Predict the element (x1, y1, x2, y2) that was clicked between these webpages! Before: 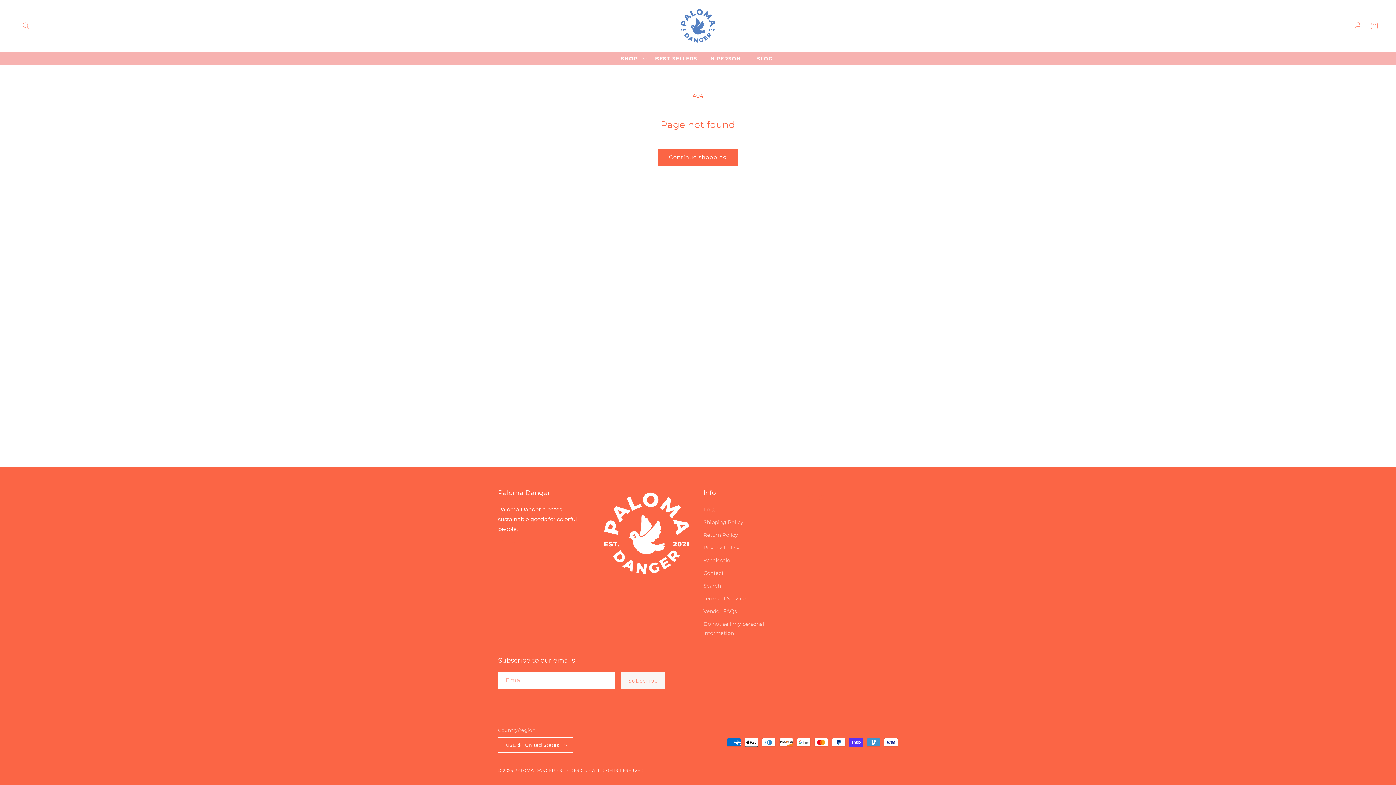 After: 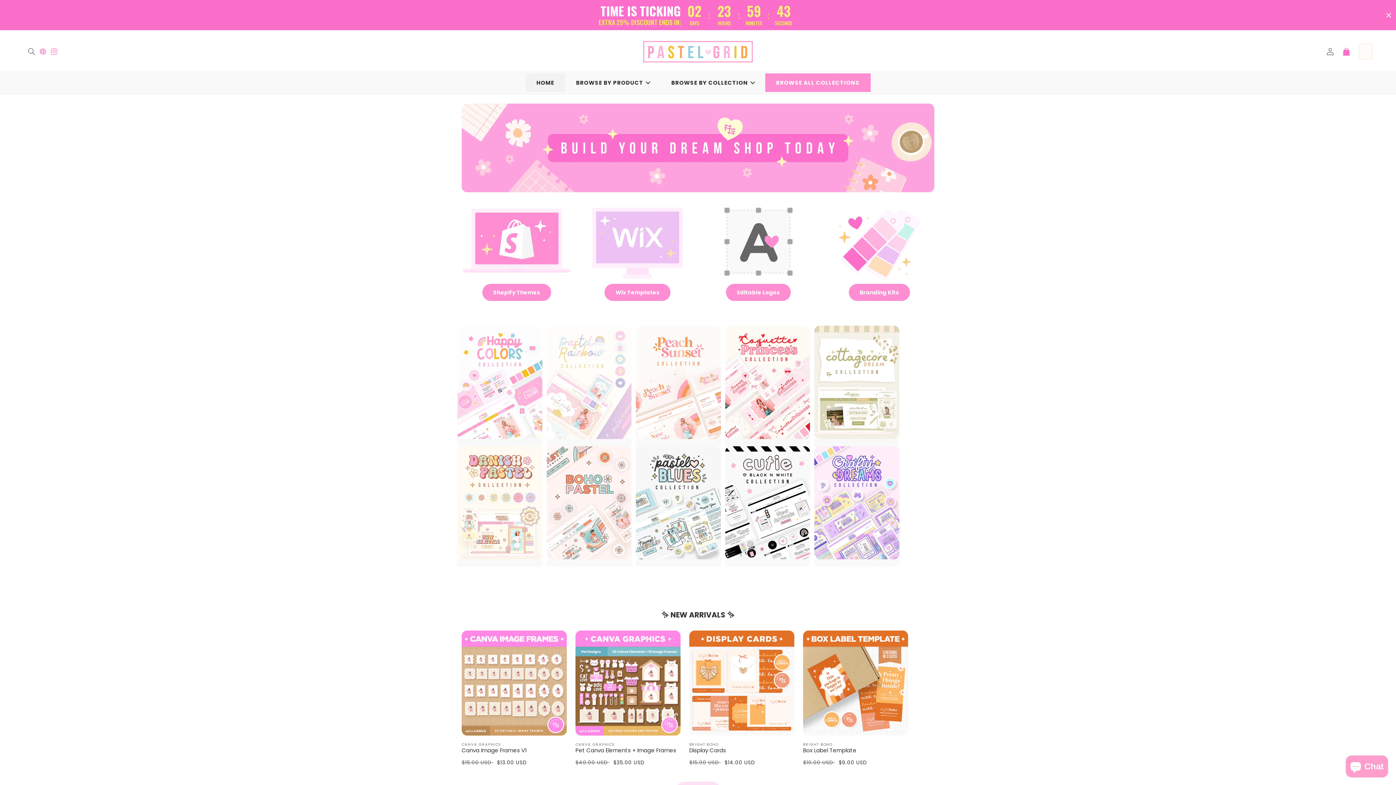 Action: bbox: (559, 768, 587, 773) label: SITE DESIGN